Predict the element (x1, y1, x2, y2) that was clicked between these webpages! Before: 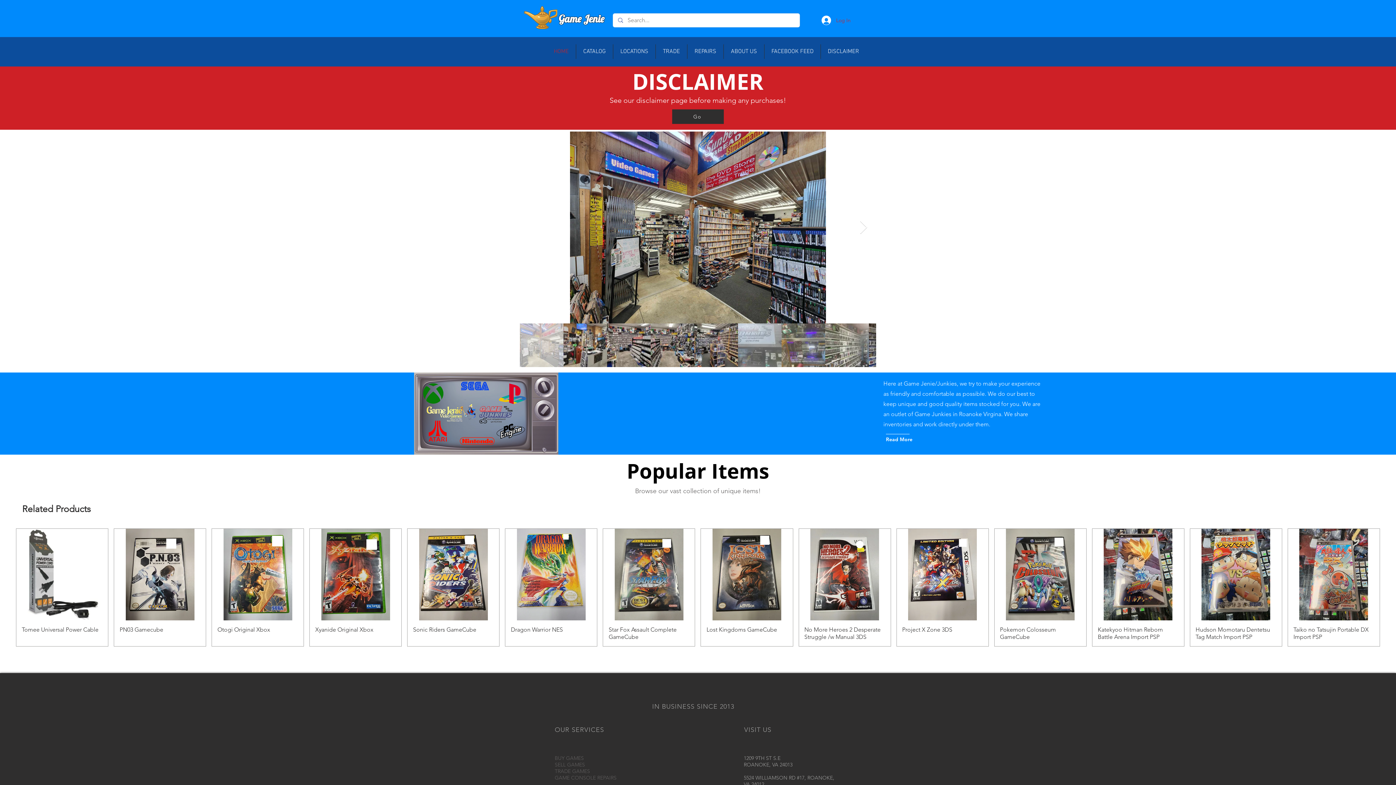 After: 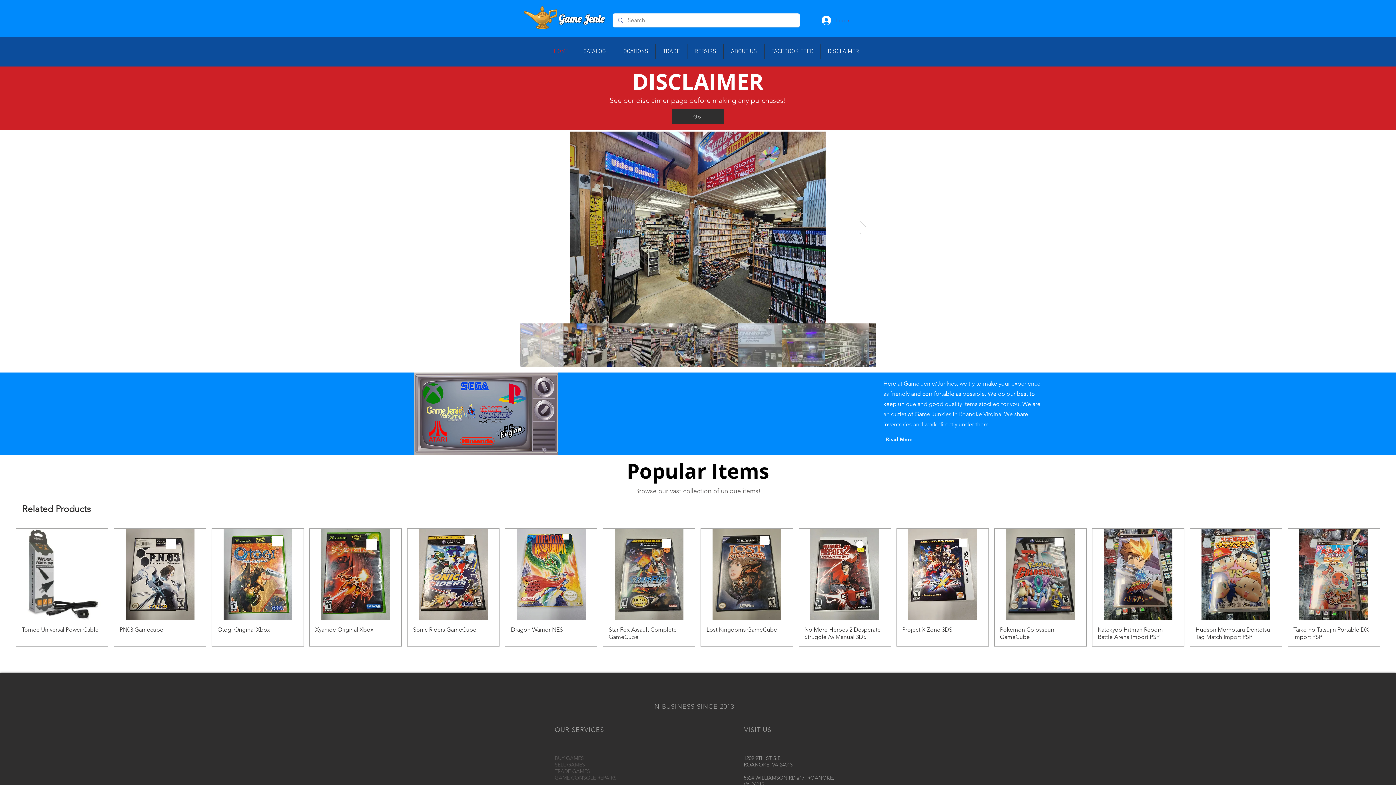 Action: label: Log In bbox: (816, 13, 856, 27)